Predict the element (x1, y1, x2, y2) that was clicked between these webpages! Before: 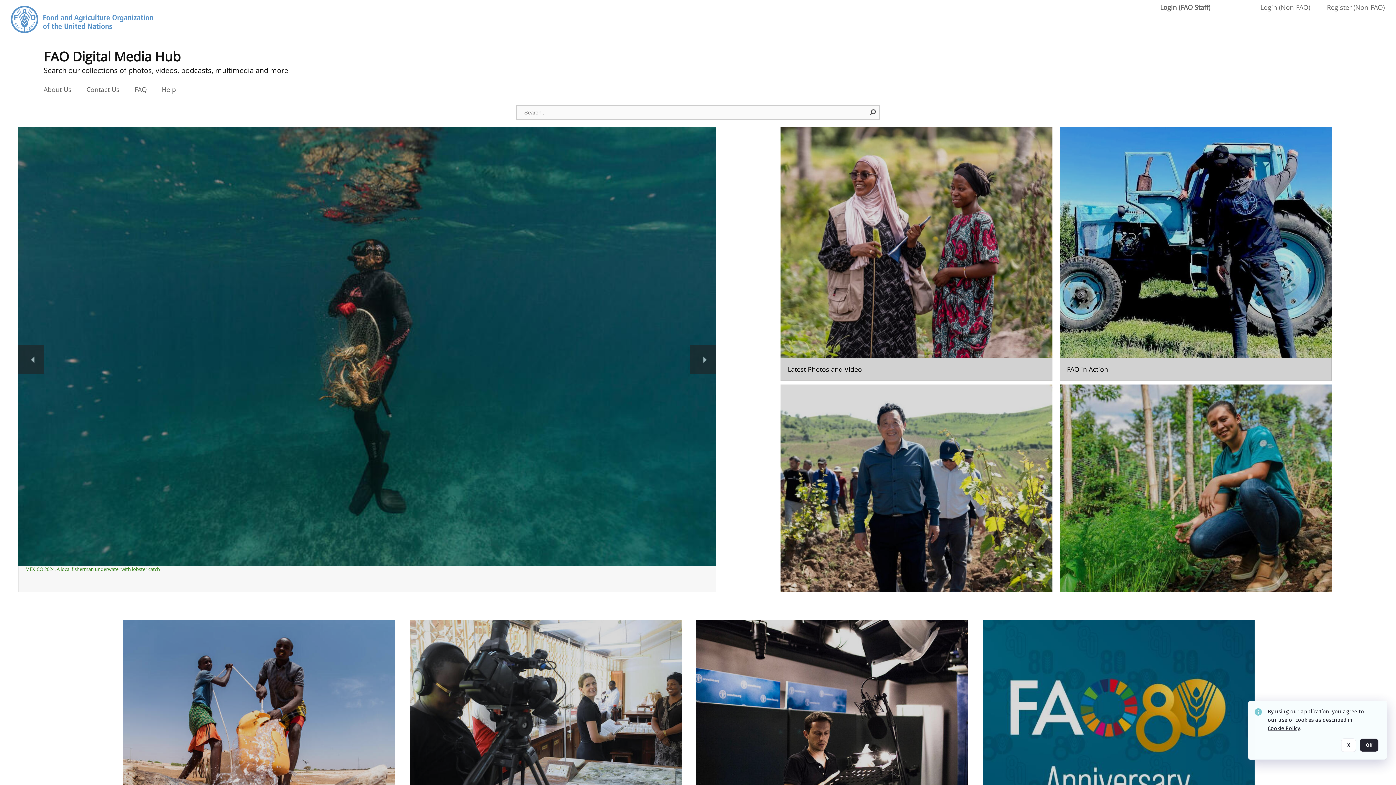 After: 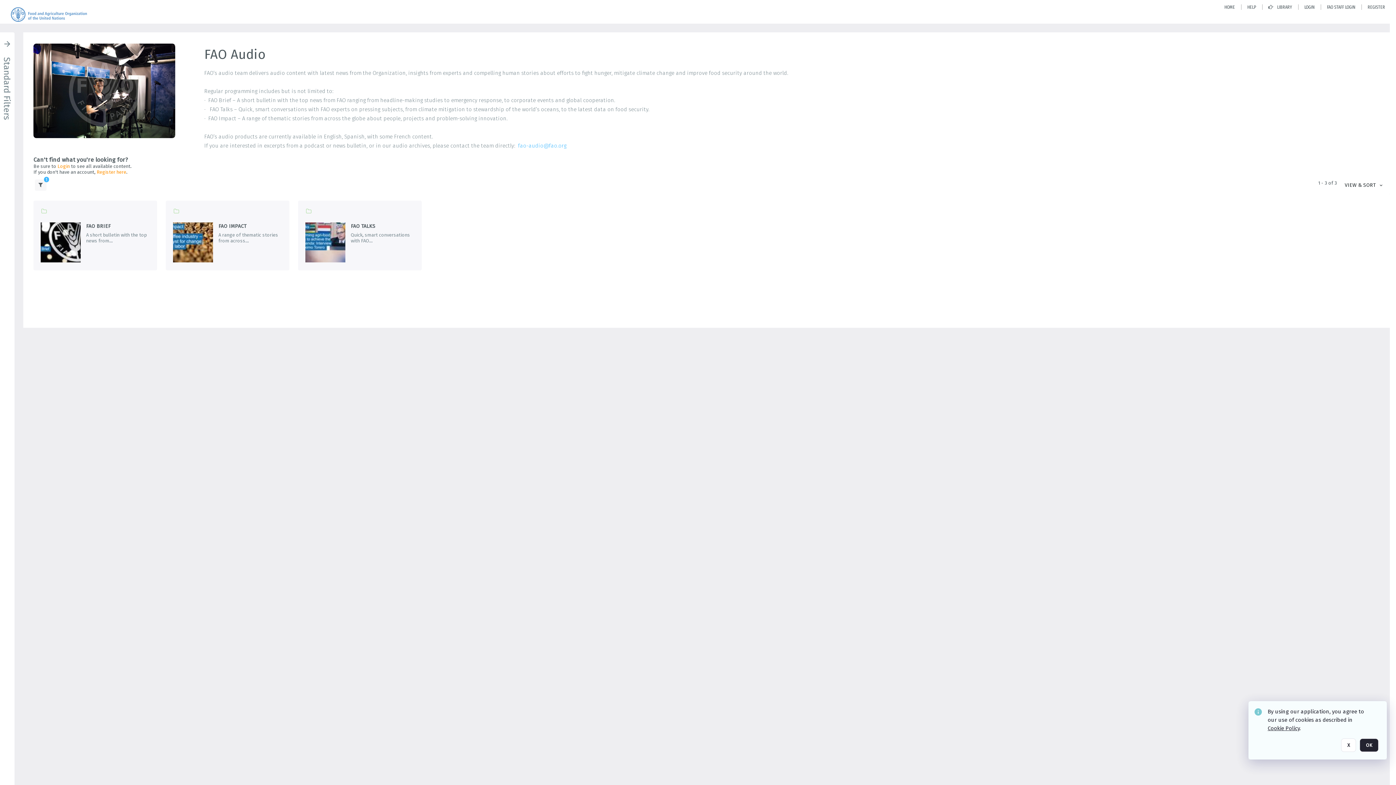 Action: bbox: (696, 620, 968, 873) label: Go to the package